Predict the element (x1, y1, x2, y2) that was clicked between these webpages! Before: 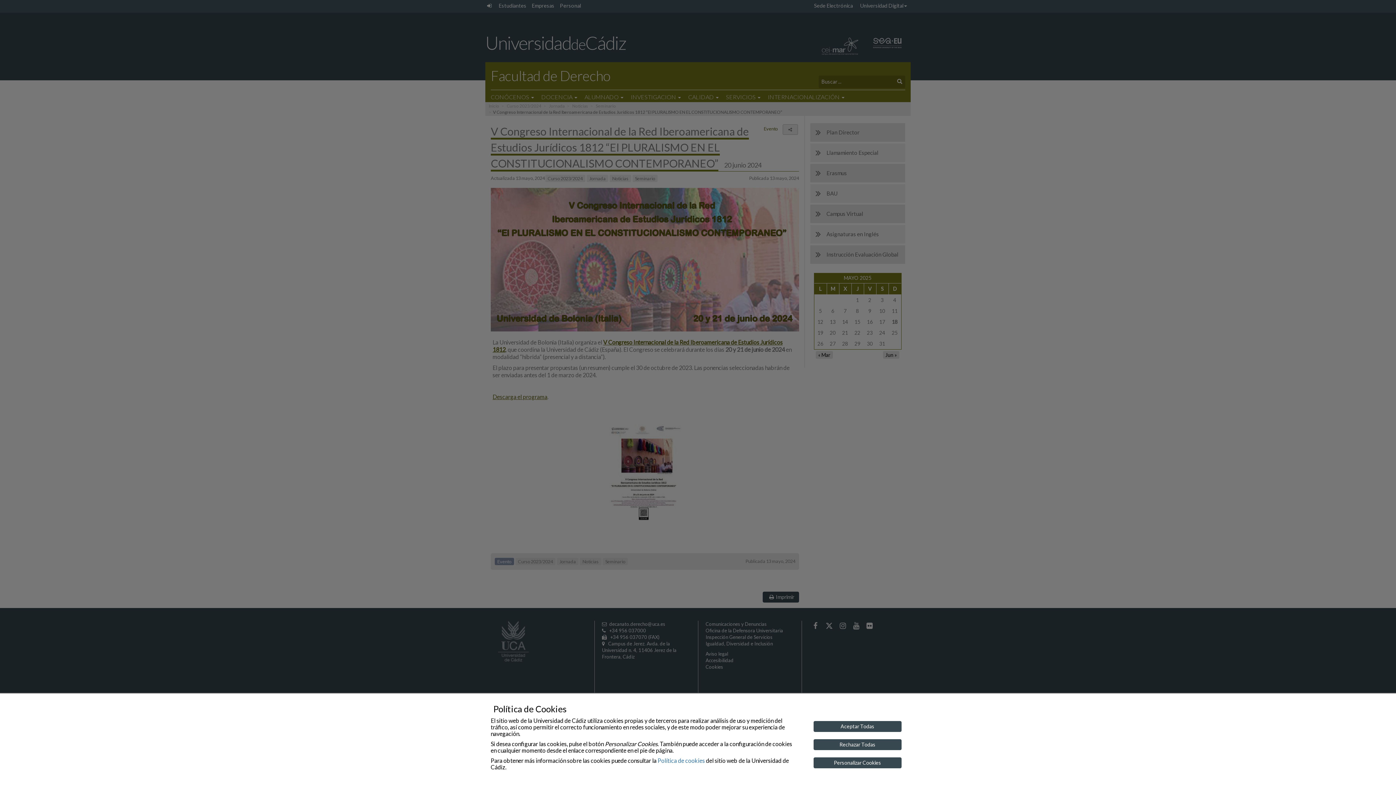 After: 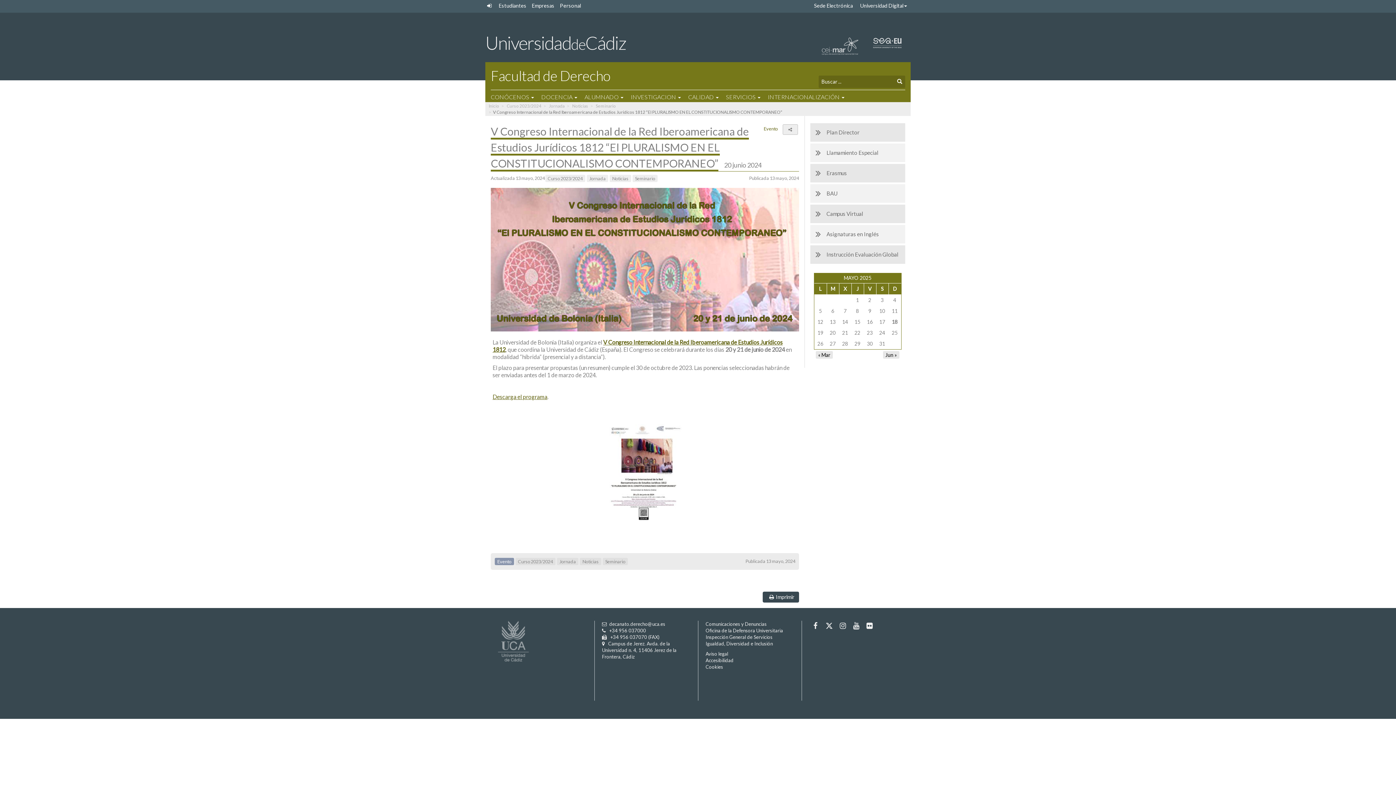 Action: bbox: (813, 721, 901, 732) label: Aceptar Todas